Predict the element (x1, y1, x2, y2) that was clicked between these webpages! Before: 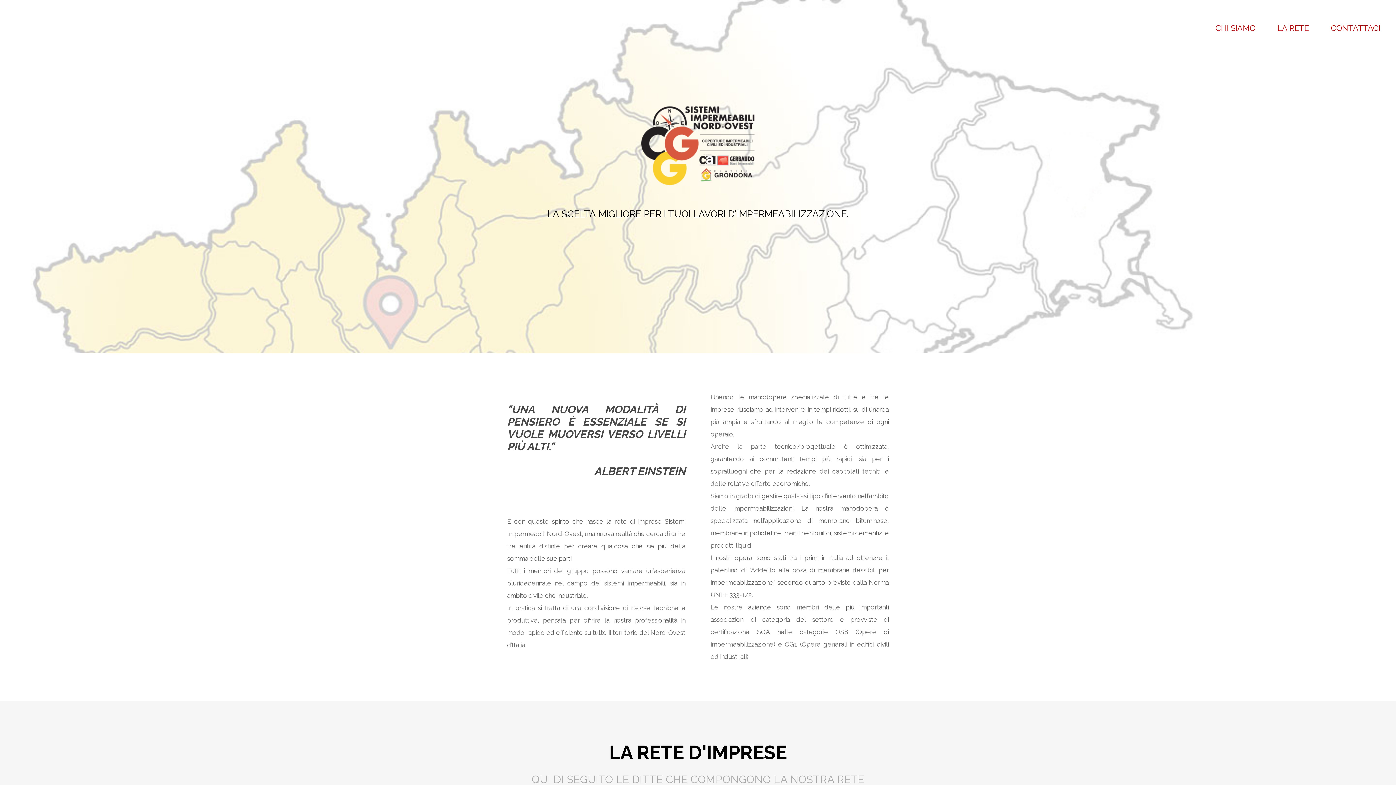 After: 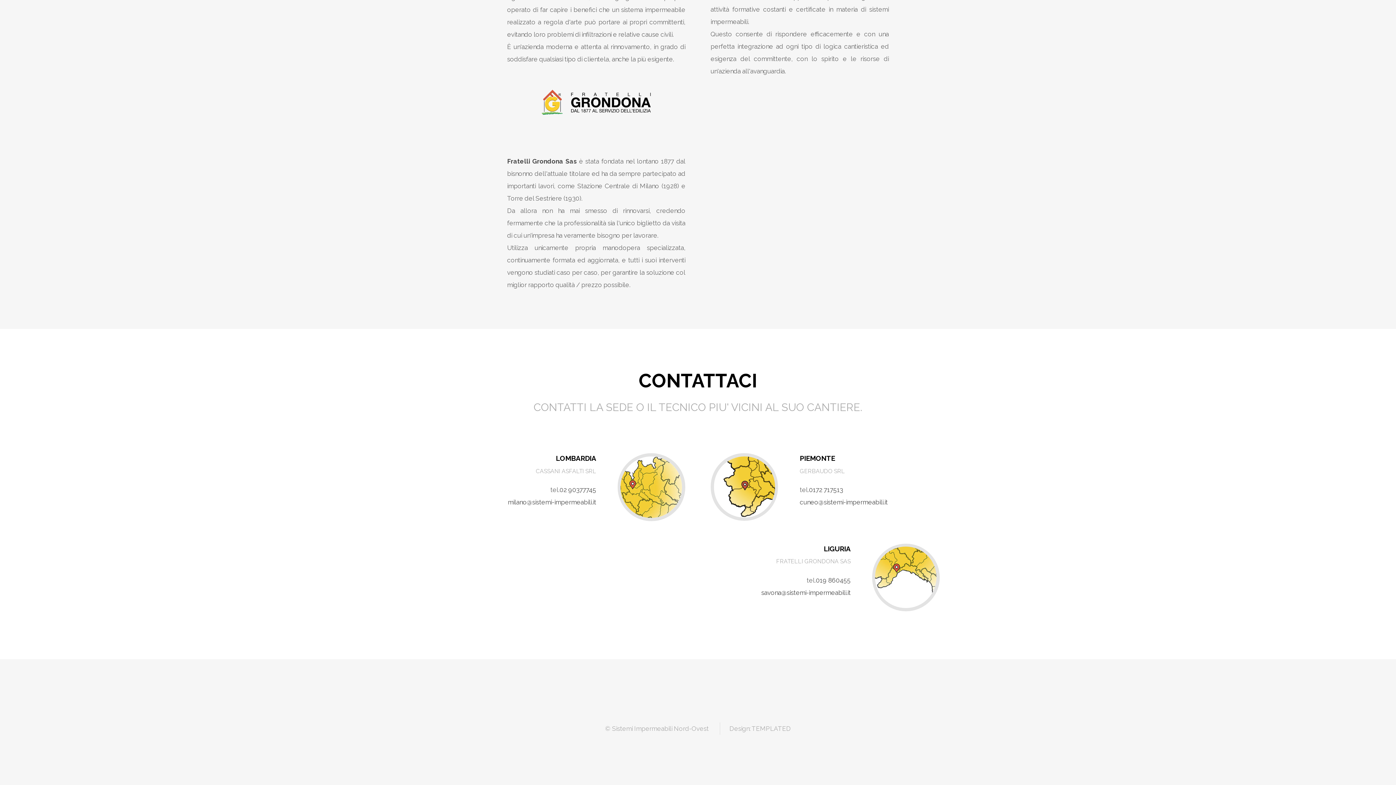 Action: bbox: (1331, 15, 1380, 41) label: CONTATTACI